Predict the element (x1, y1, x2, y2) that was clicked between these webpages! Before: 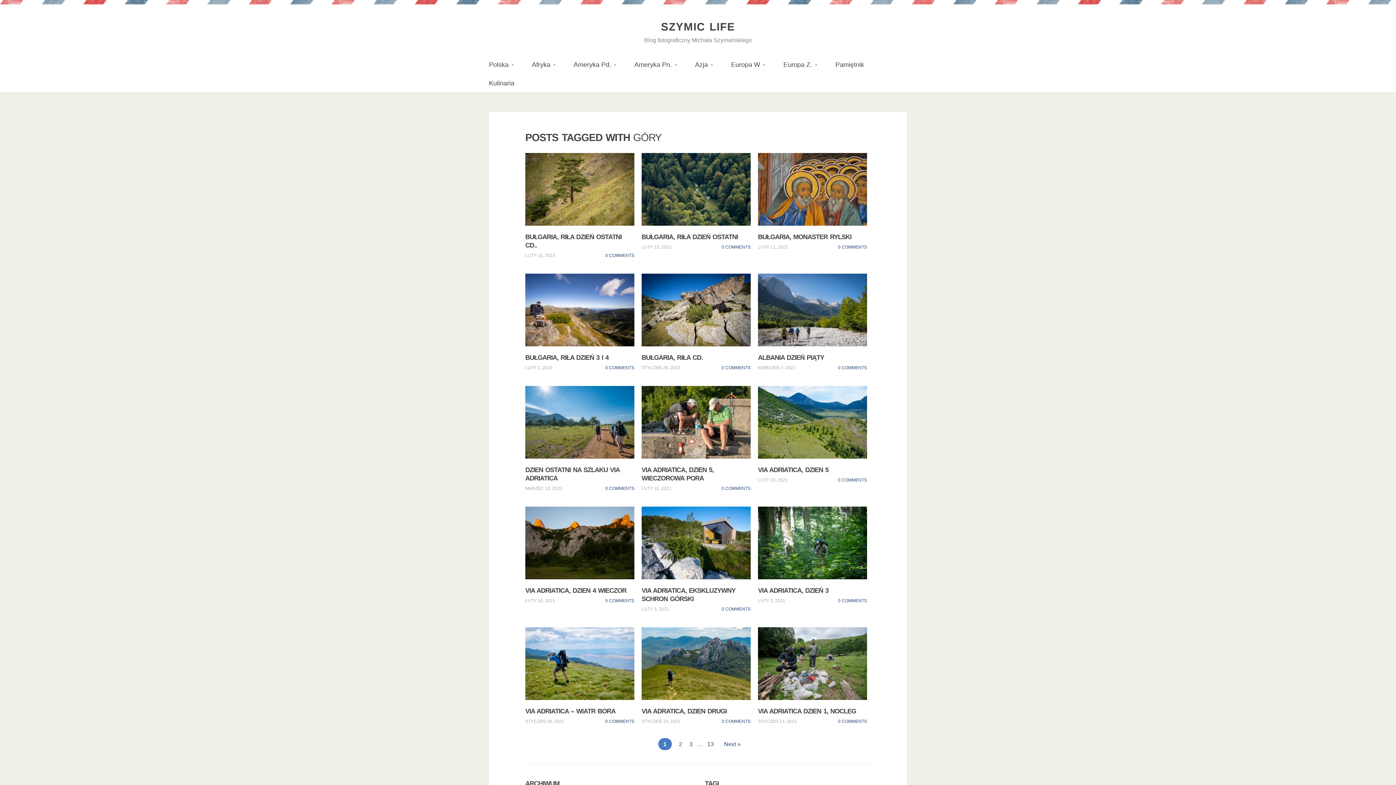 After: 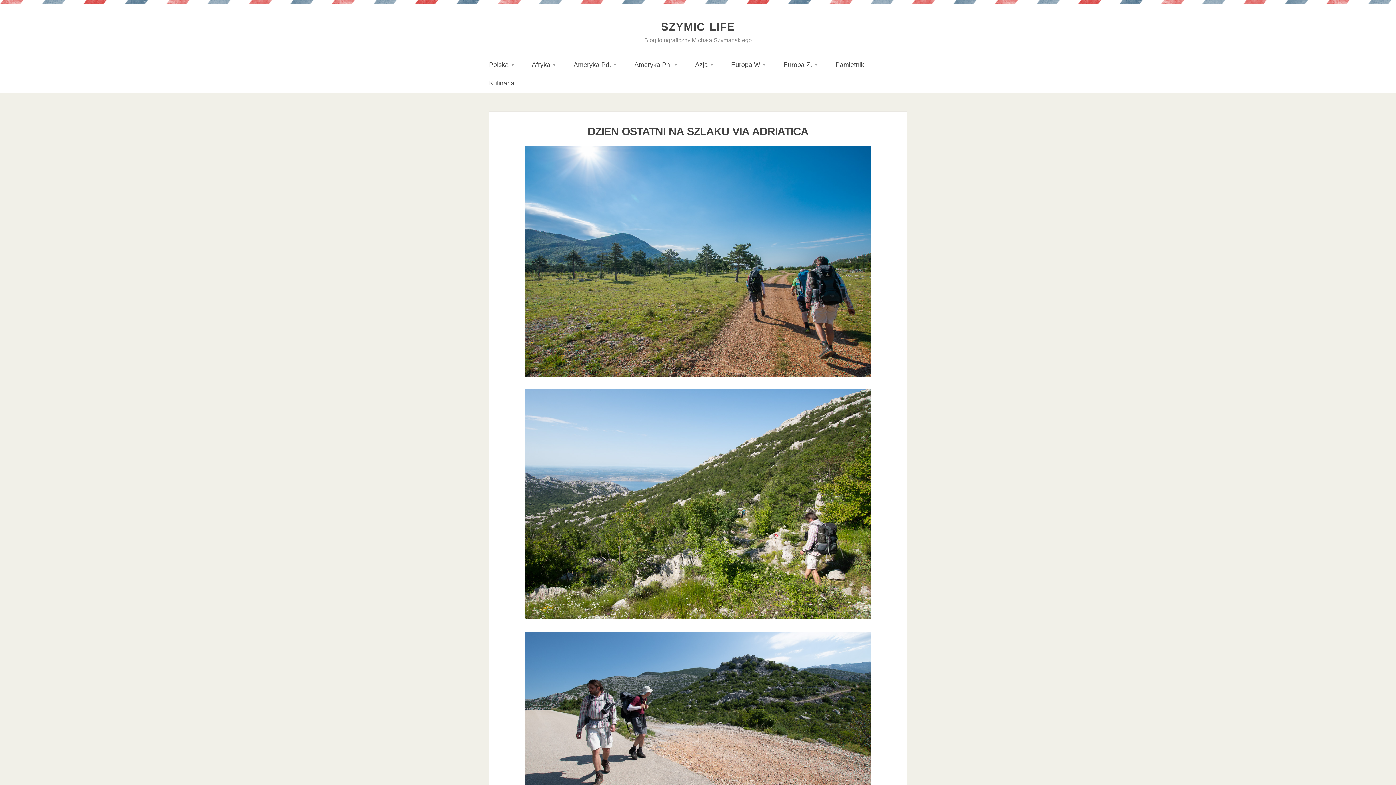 Action: bbox: (525, 418, 634, 425)